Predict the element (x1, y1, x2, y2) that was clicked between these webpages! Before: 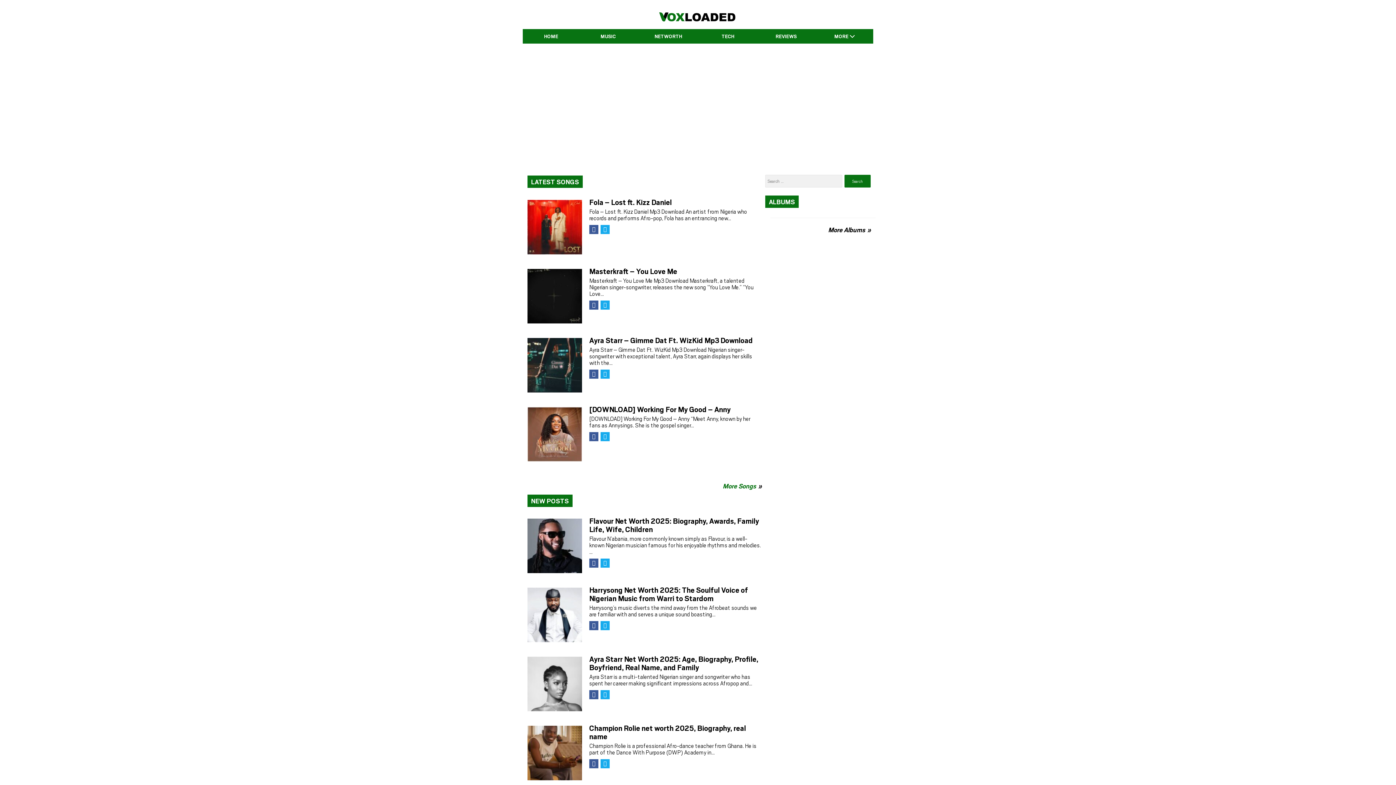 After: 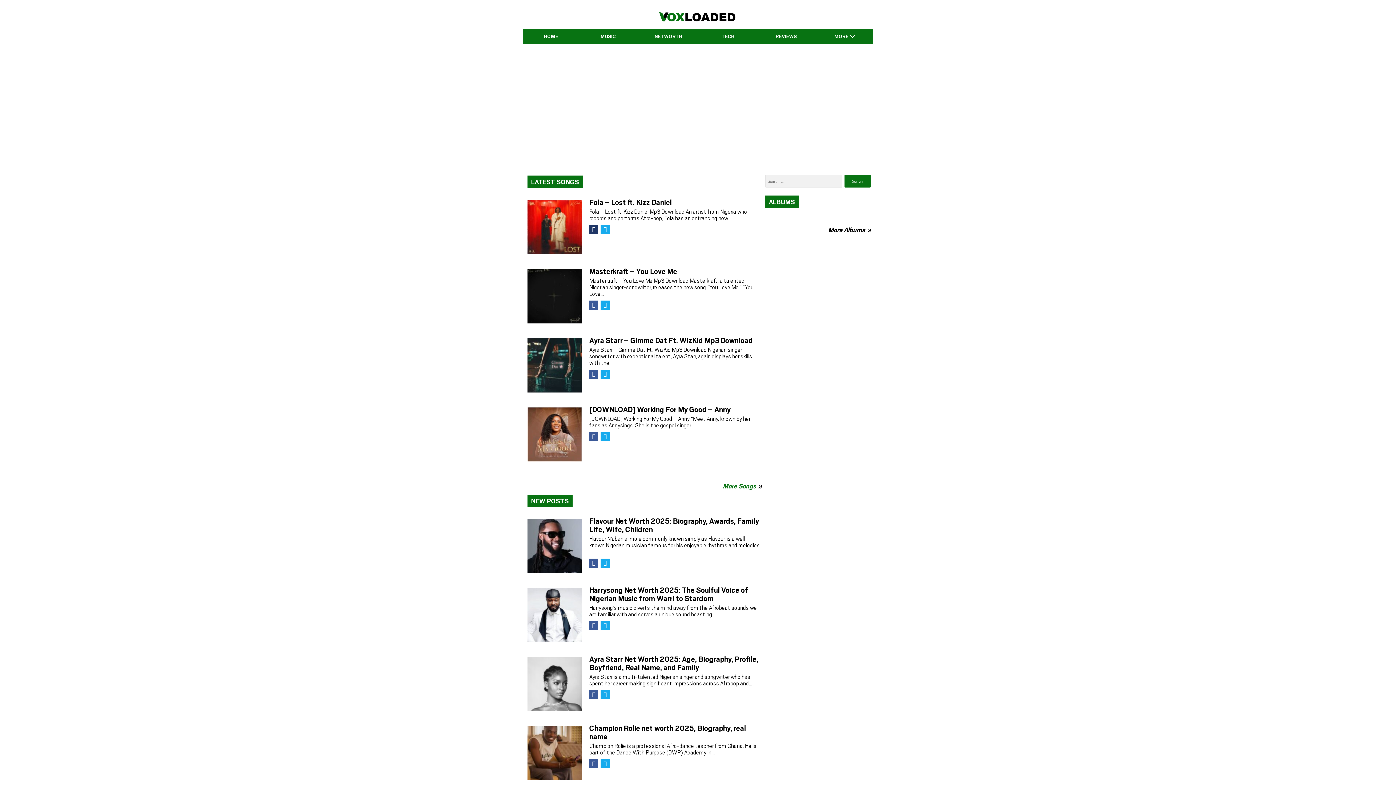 Action: bbox: (589, 225, 598, 234)